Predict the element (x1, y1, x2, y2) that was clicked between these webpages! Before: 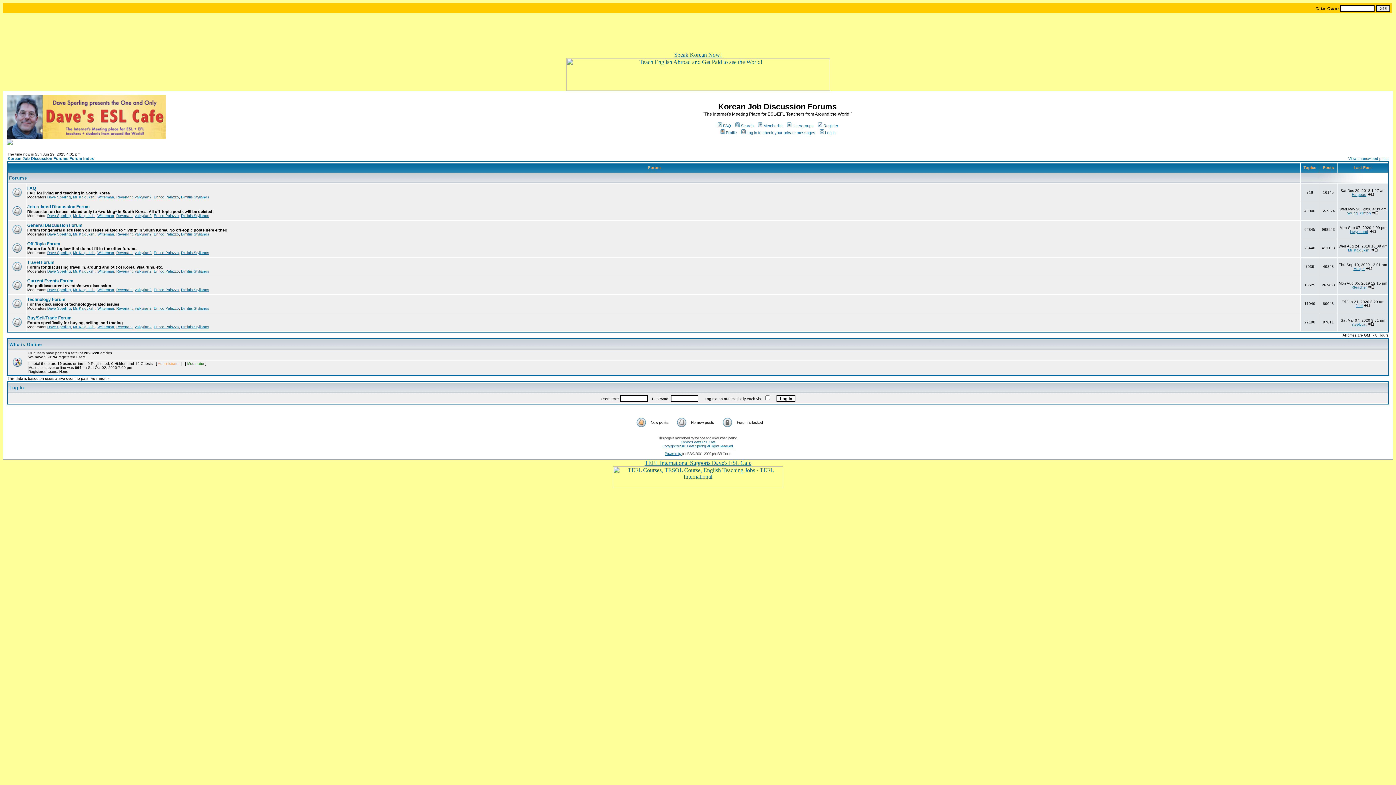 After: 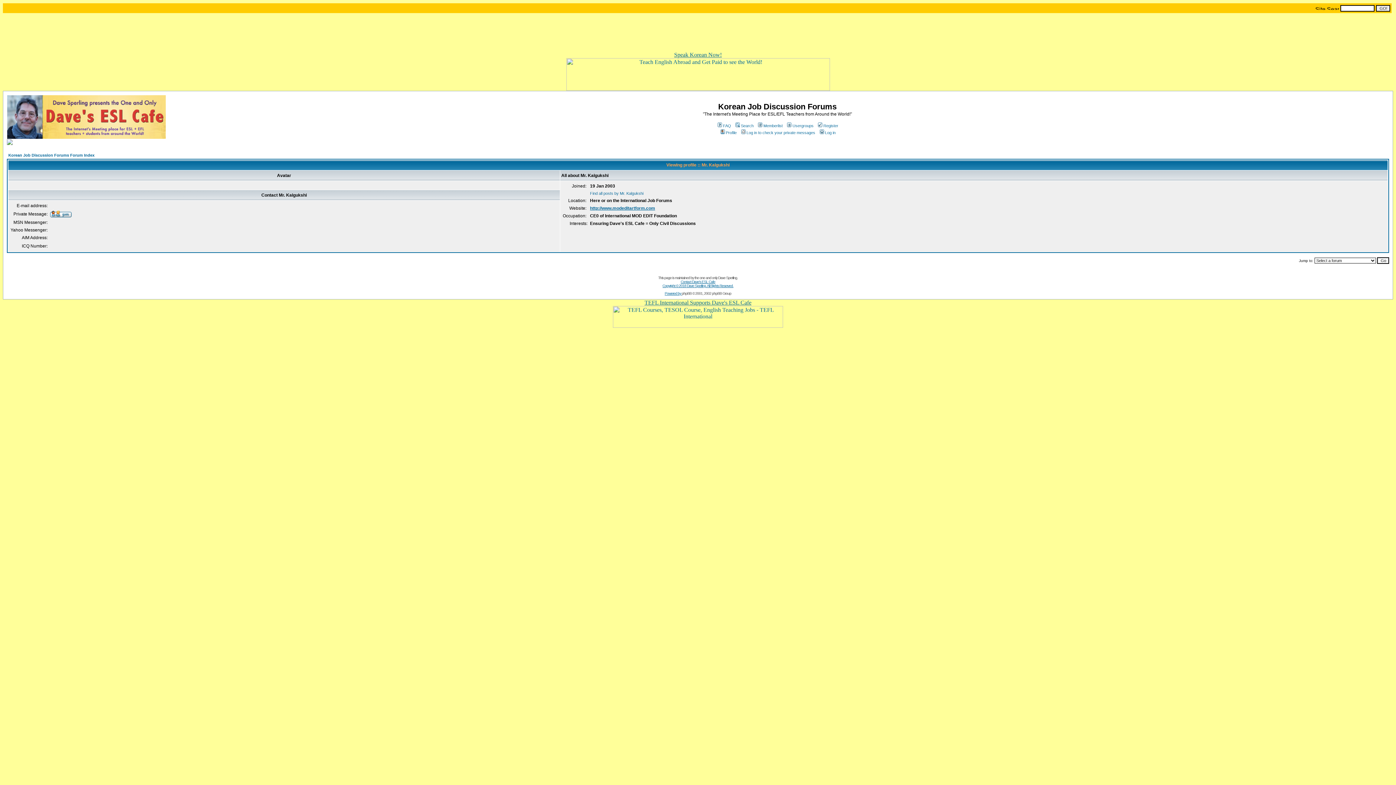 Action: label: Mr. Kalgukshi bbox: (73, 325, 95, 329)